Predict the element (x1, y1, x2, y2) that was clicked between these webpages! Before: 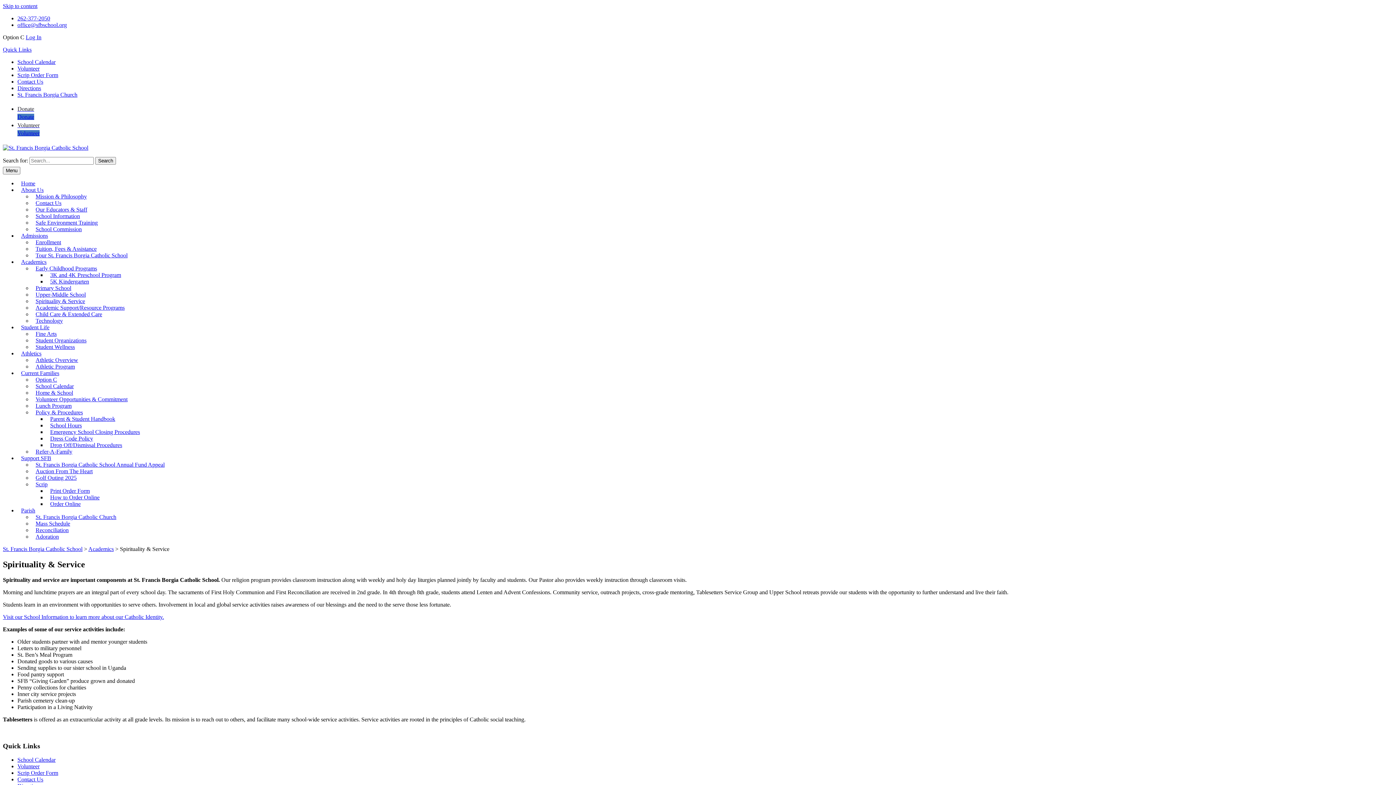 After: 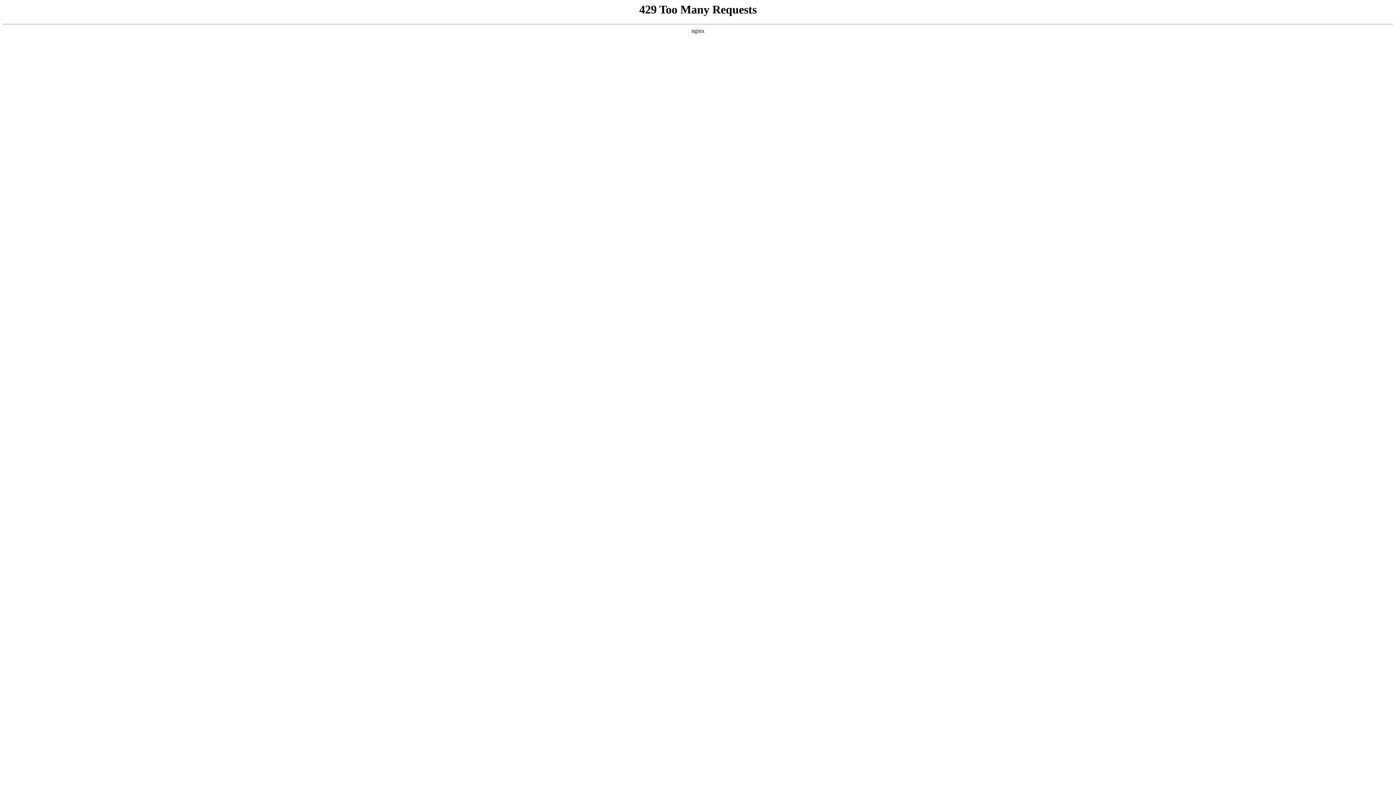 Action: label: School Calendar bbox: (17, 757, 55, 763)